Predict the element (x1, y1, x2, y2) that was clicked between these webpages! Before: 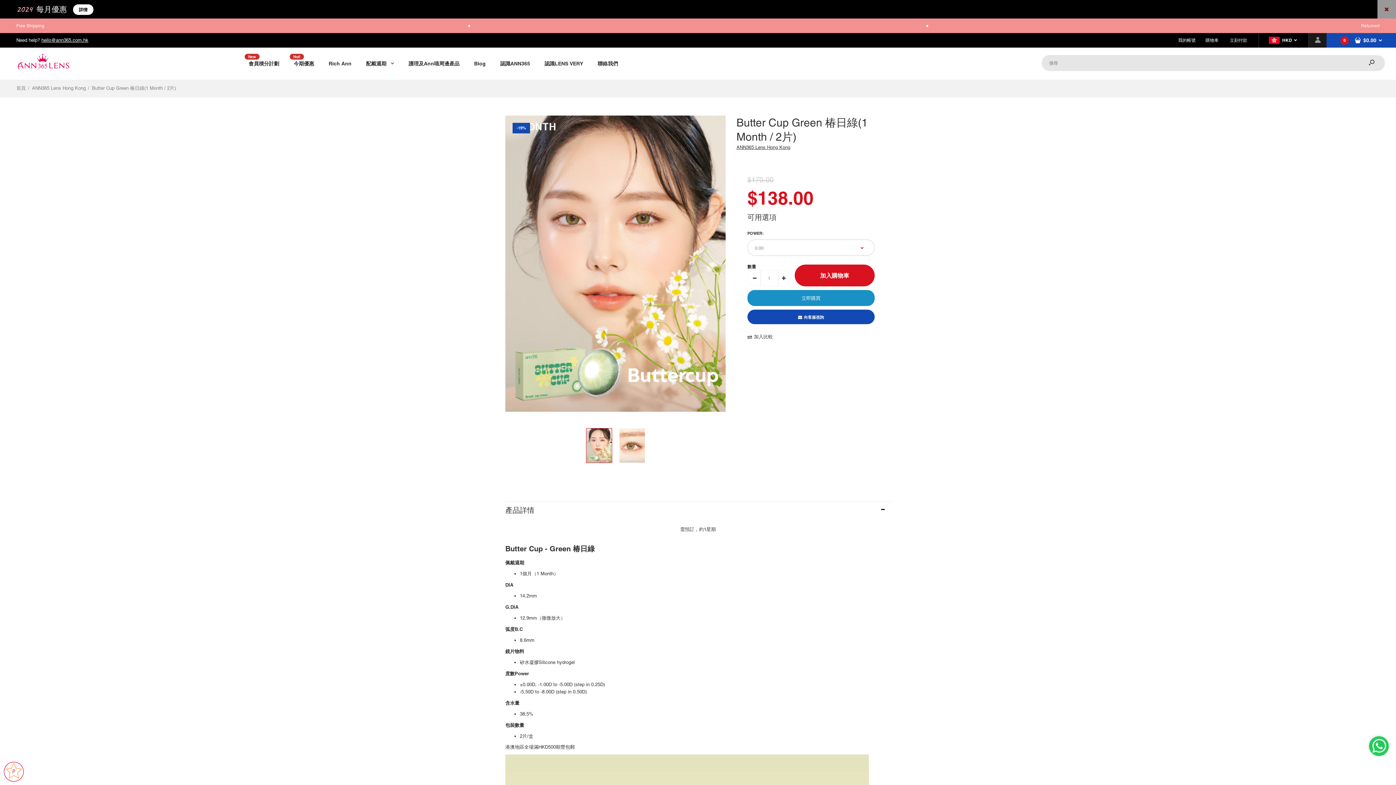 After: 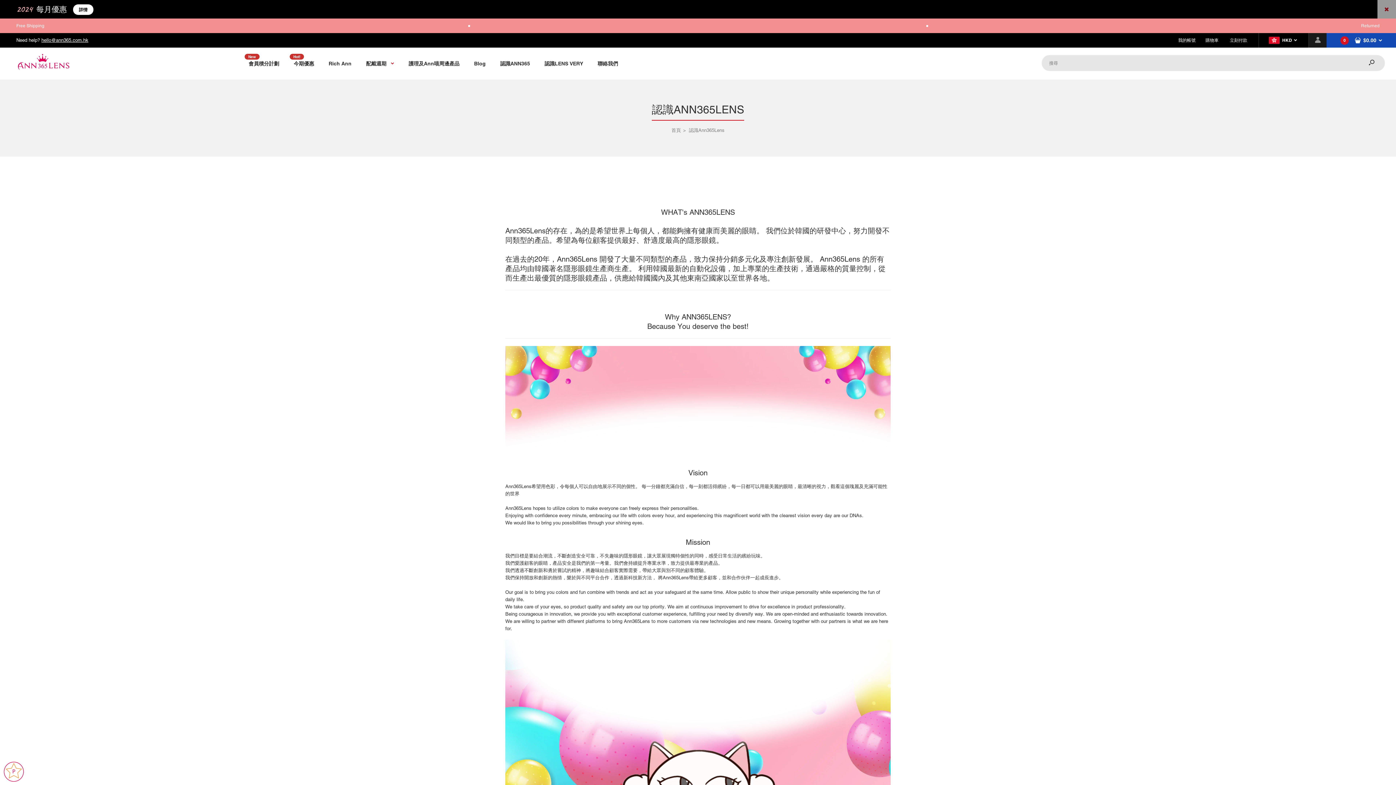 Action: label: 認識ANN365 bbox: (499, 50, 530, 76)